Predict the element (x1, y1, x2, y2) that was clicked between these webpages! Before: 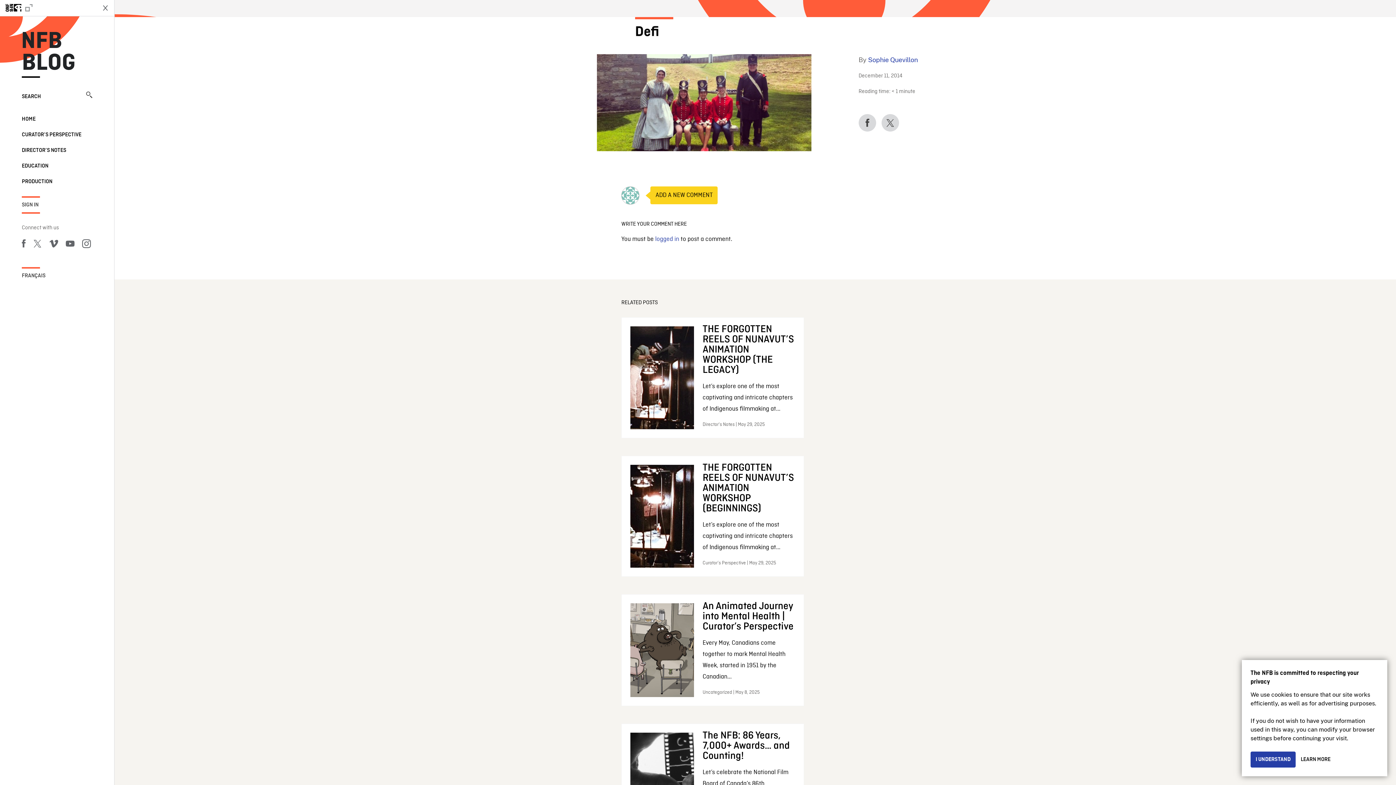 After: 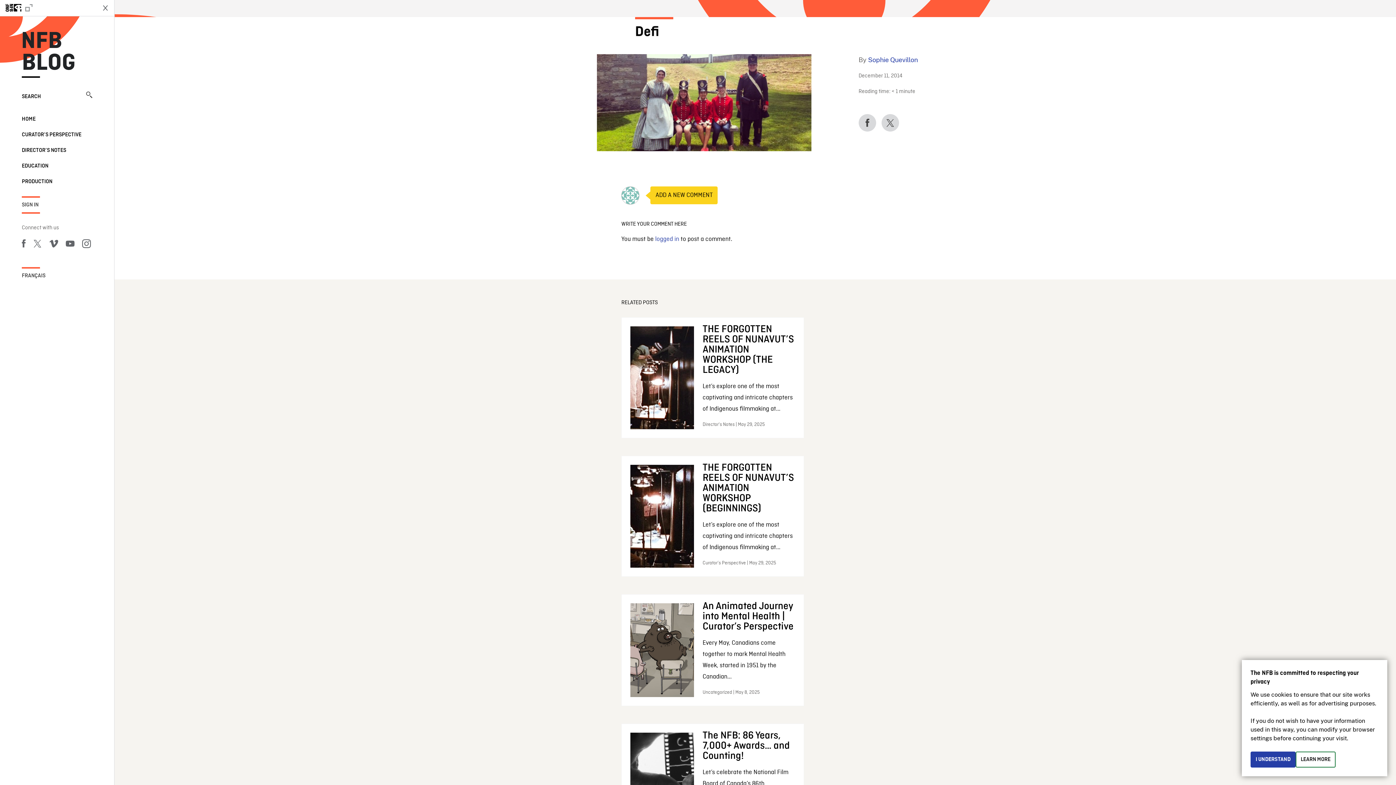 Action: label: LEARN MORE bbox: (1296, 752, 1336, 768)